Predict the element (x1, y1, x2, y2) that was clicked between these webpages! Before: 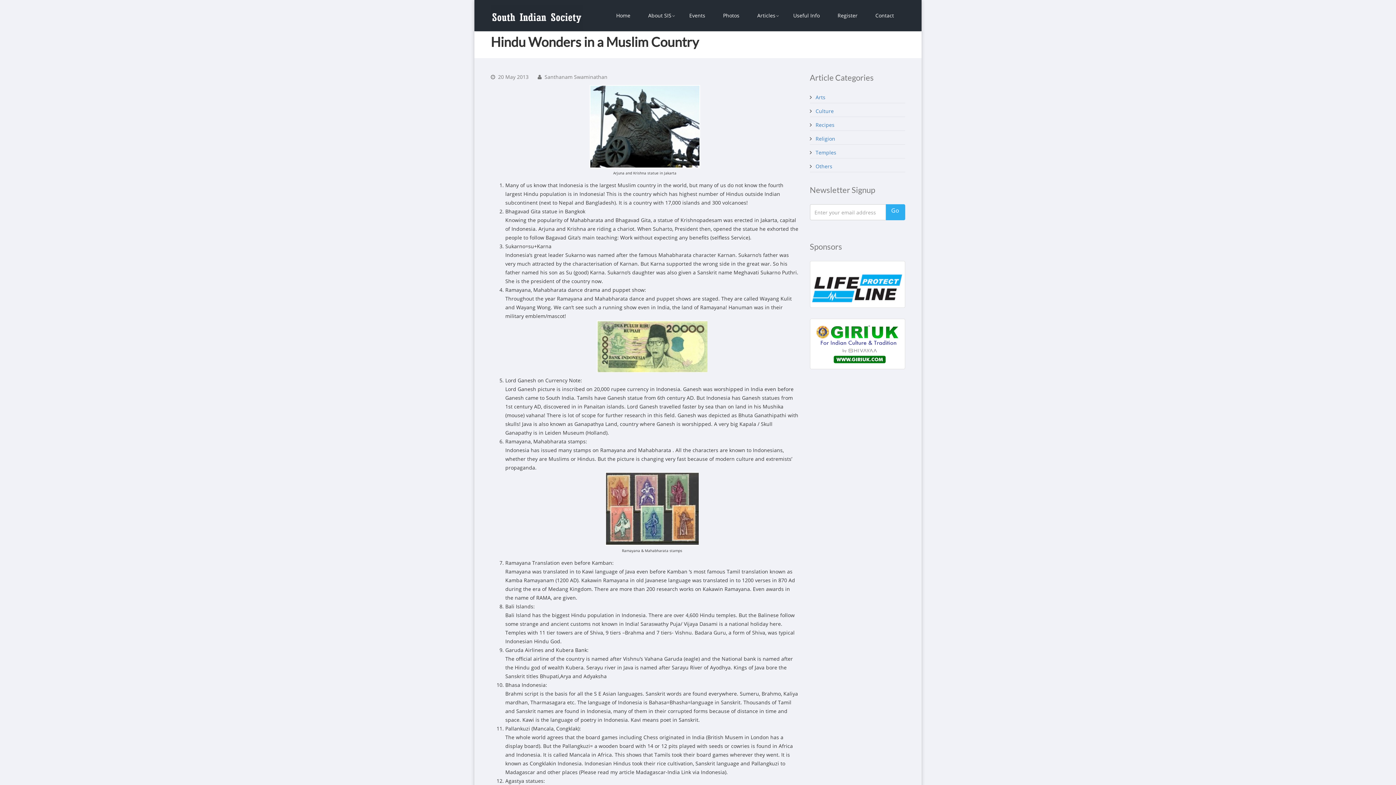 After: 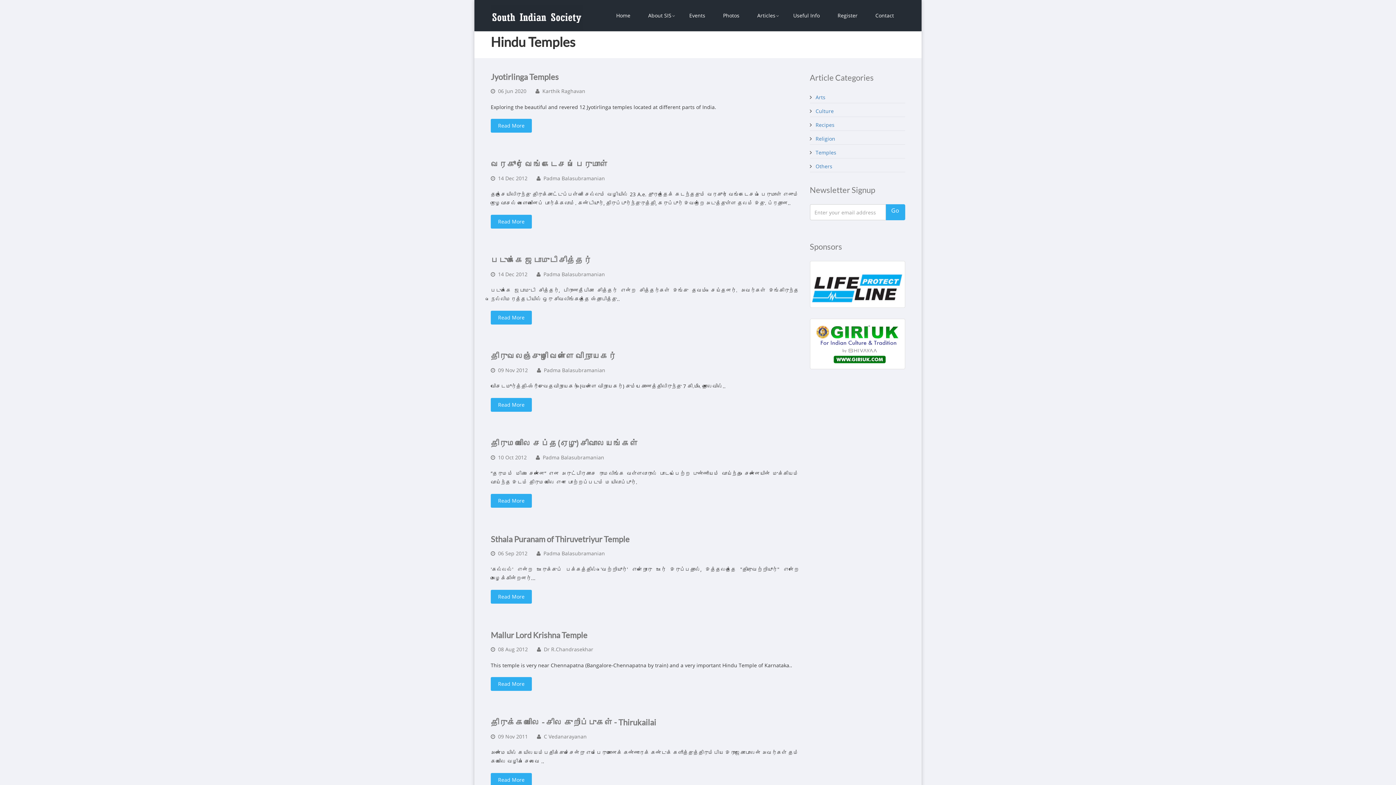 Action: label: Temples bbox: (815, 149, 836, 156)